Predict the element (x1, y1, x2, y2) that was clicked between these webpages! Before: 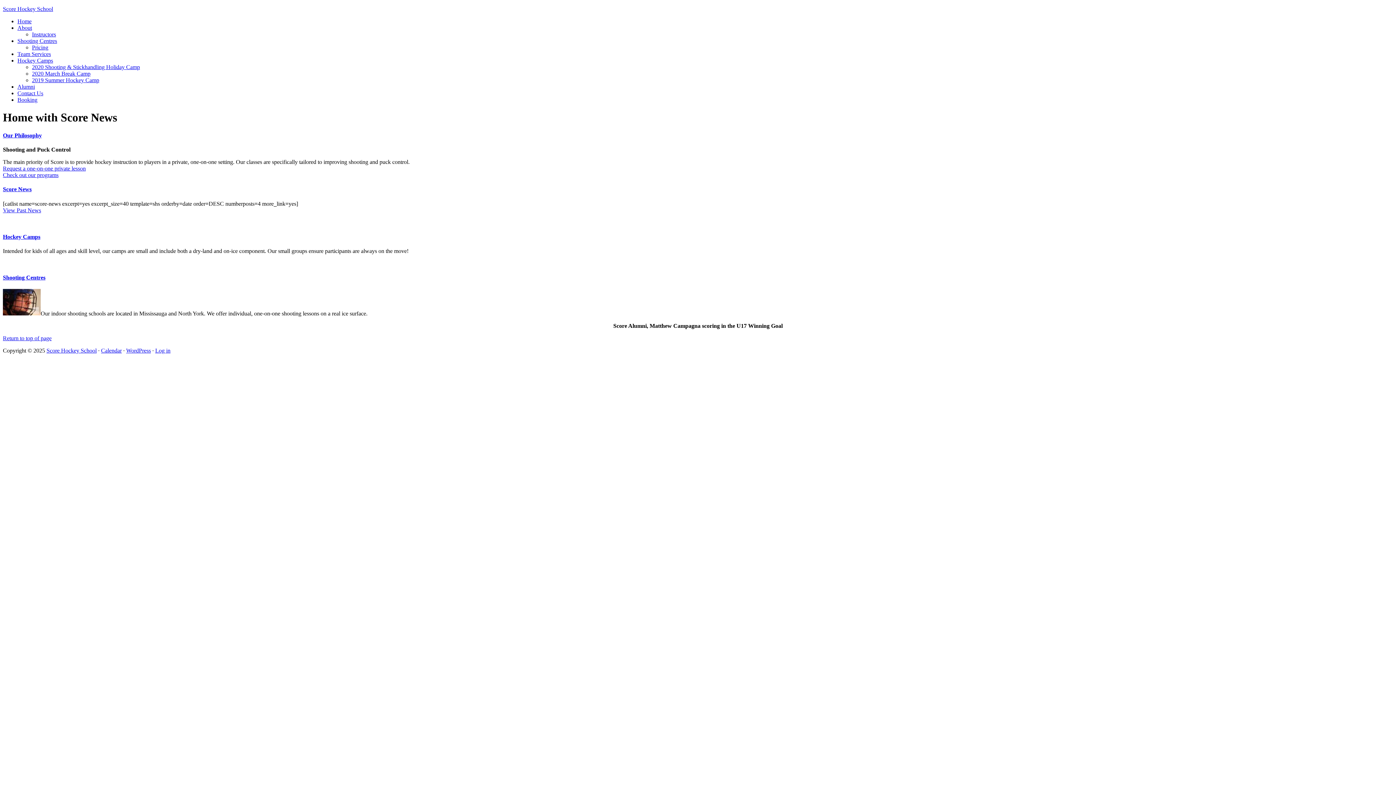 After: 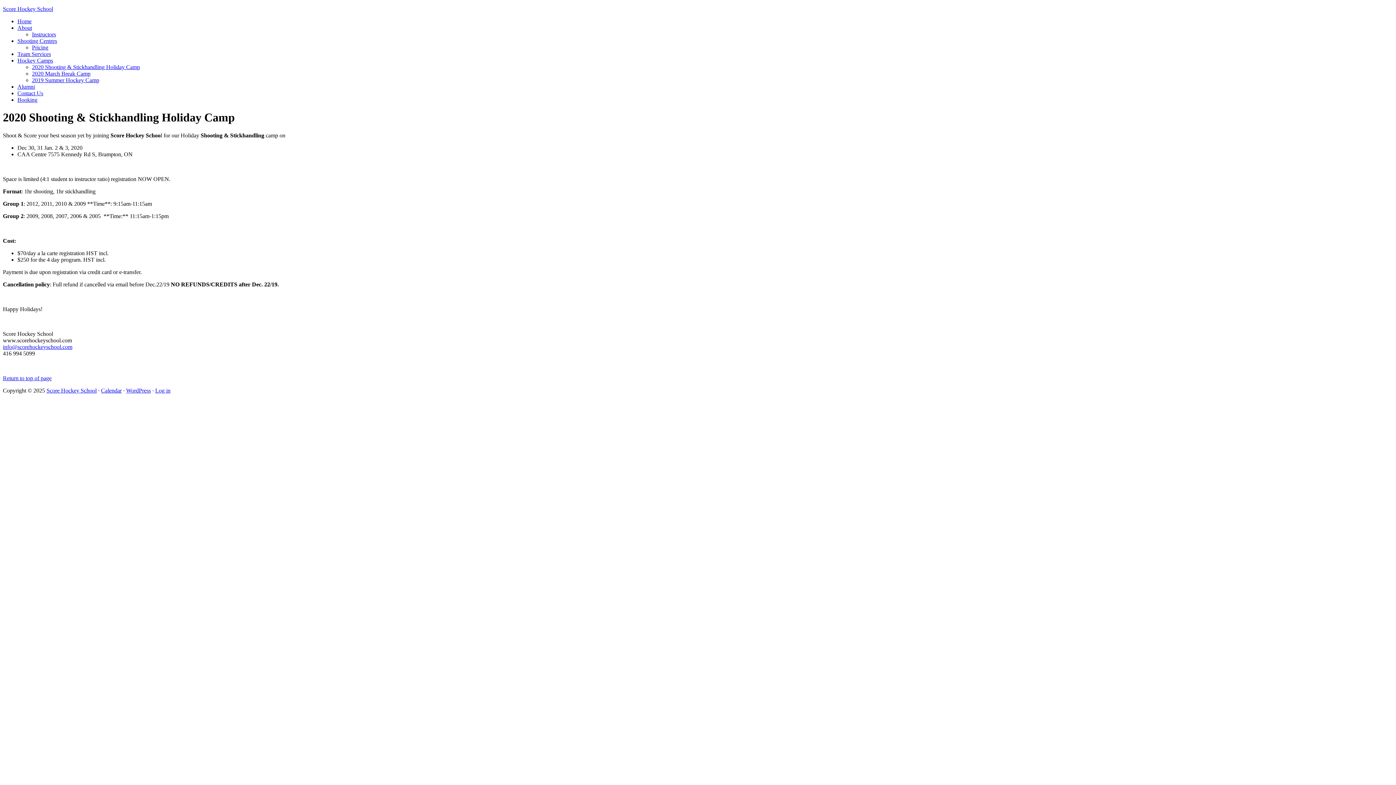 Action: label: 2020 Shooting & Stickhandling Holiday Camp bbox: (32, 64, 140, 70)